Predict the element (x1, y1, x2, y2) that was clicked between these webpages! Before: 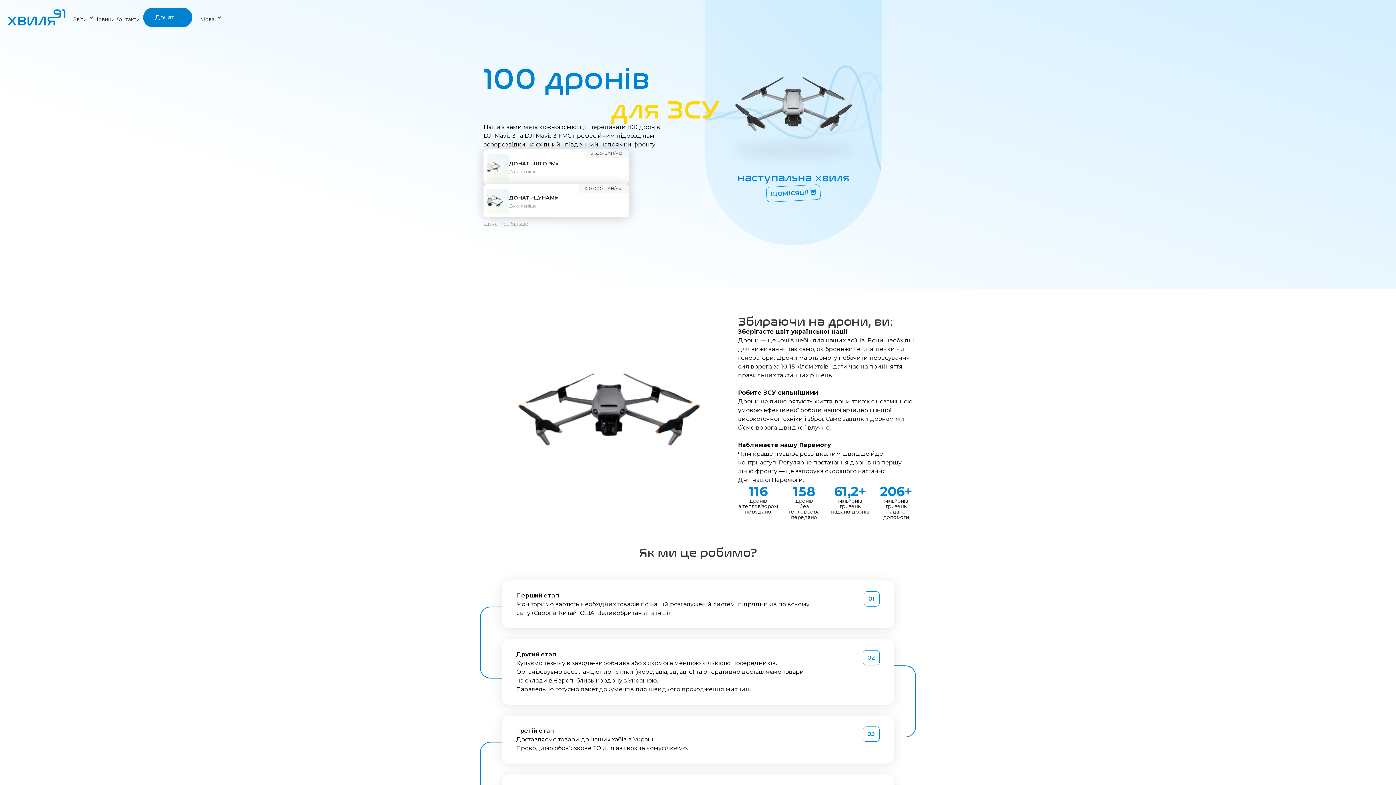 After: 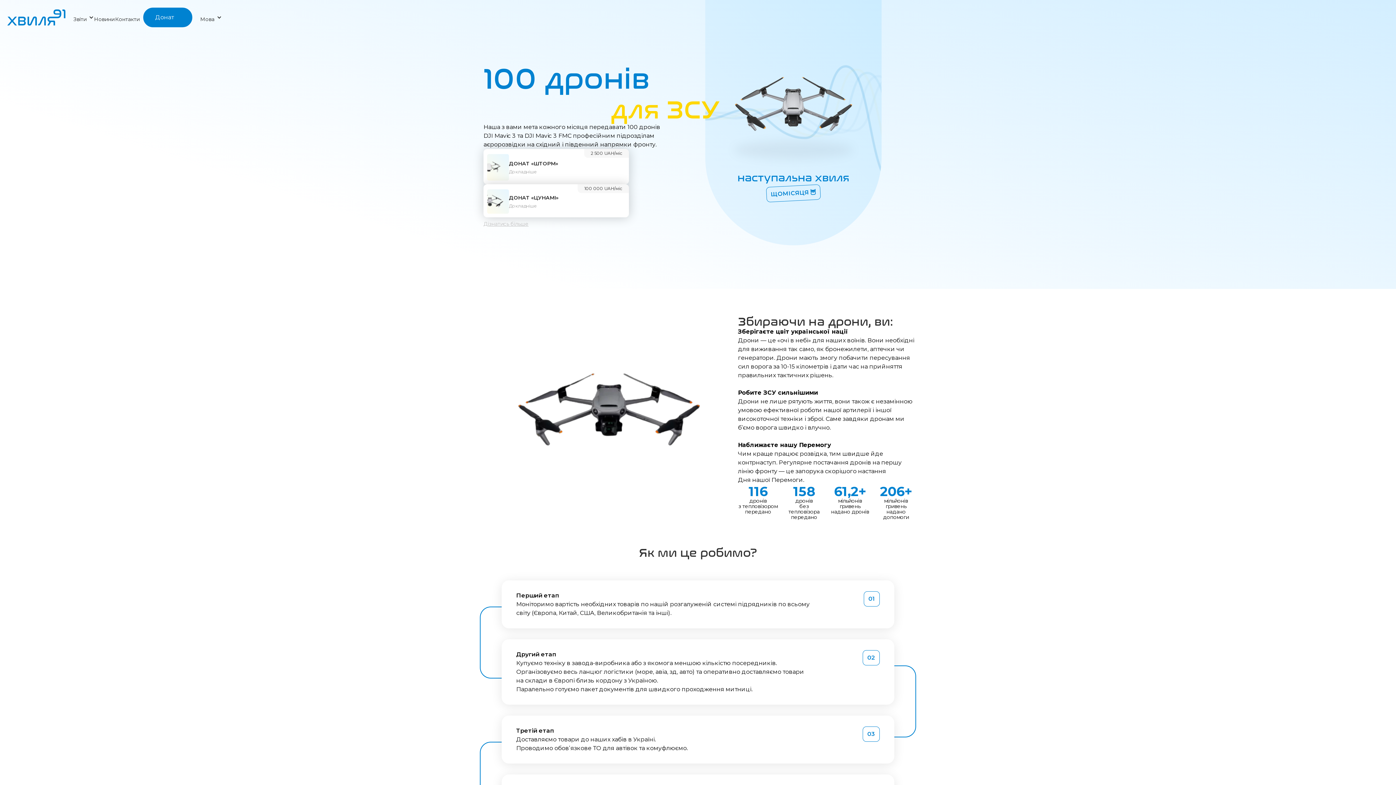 Action: bbox: (483, 220, 629, 228) label: Дізнатись більше